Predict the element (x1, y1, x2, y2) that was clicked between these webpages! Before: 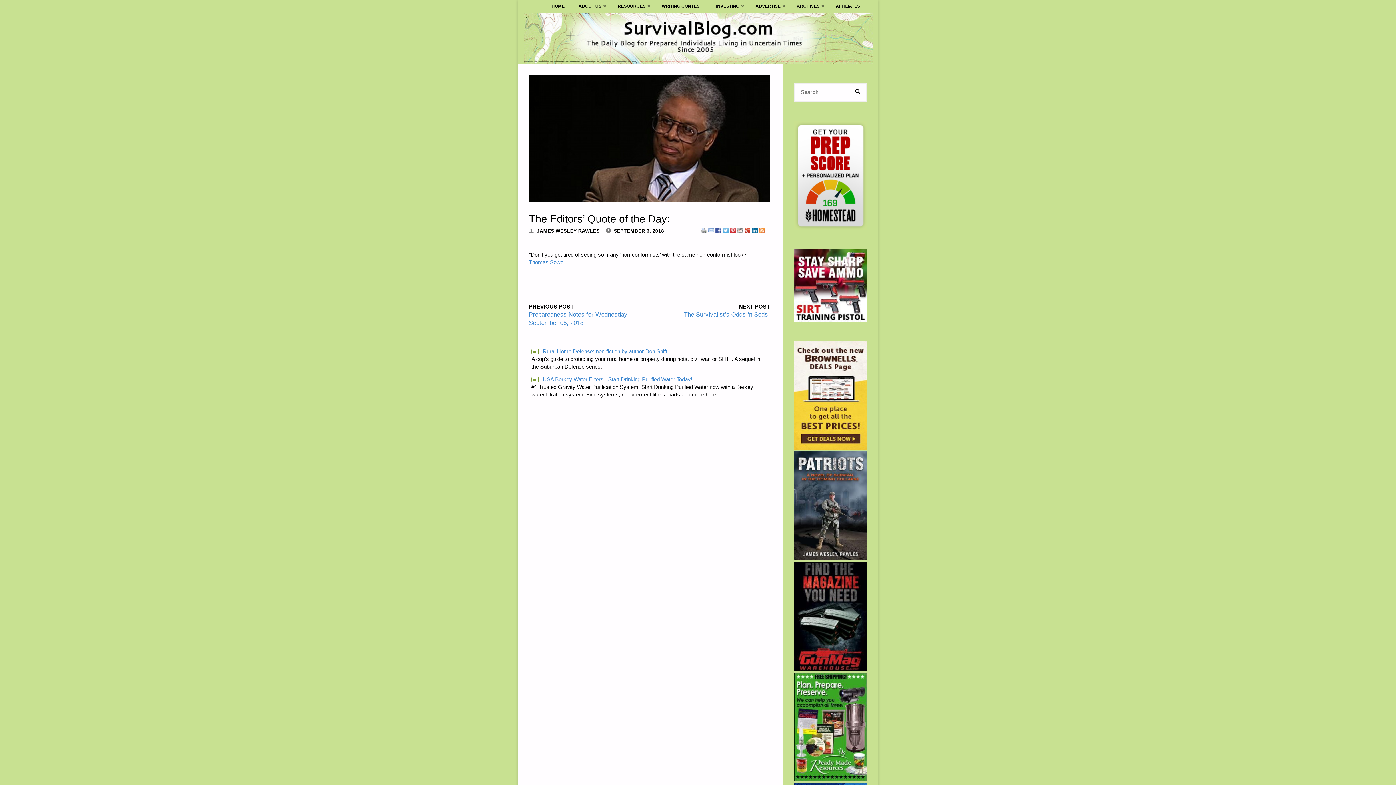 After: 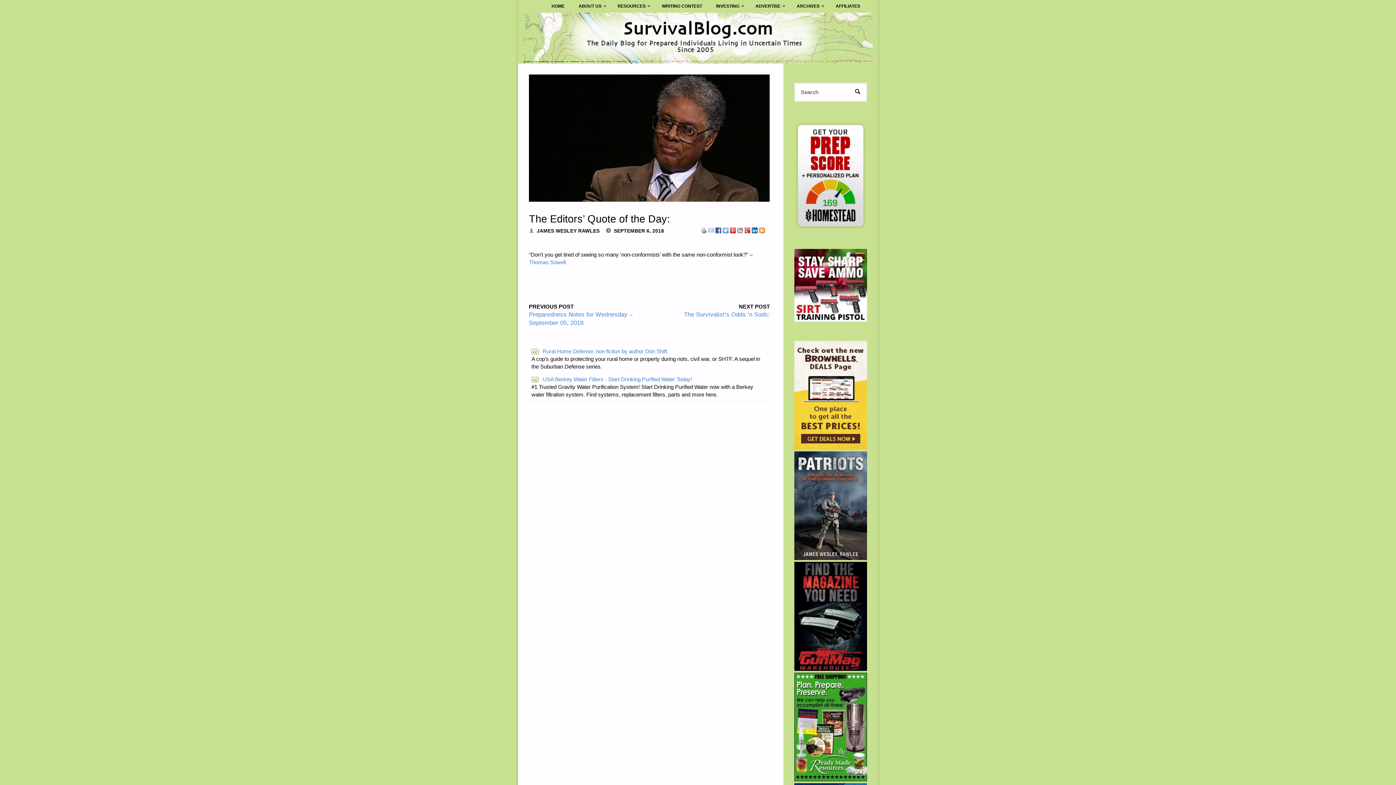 Action: bbox: (737, 227, 743, 232)